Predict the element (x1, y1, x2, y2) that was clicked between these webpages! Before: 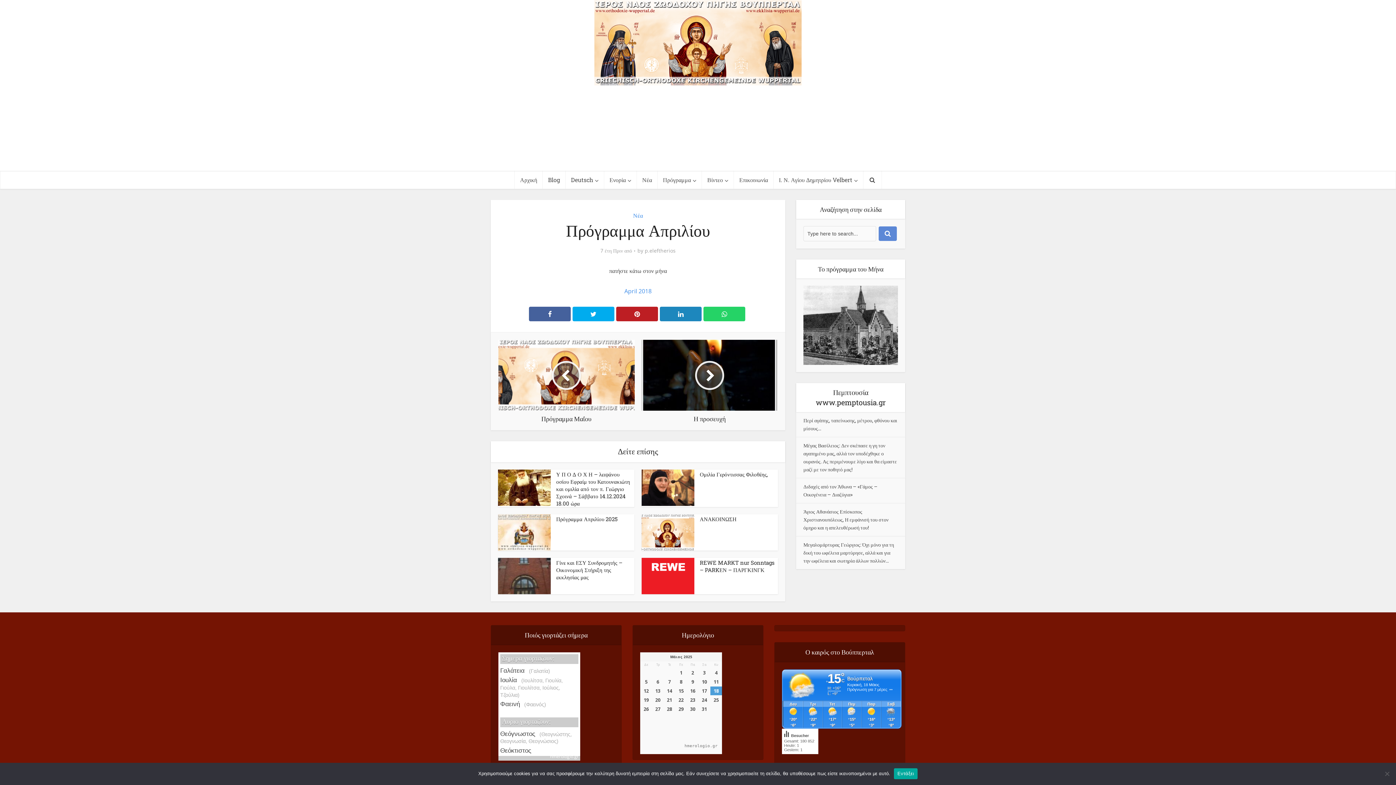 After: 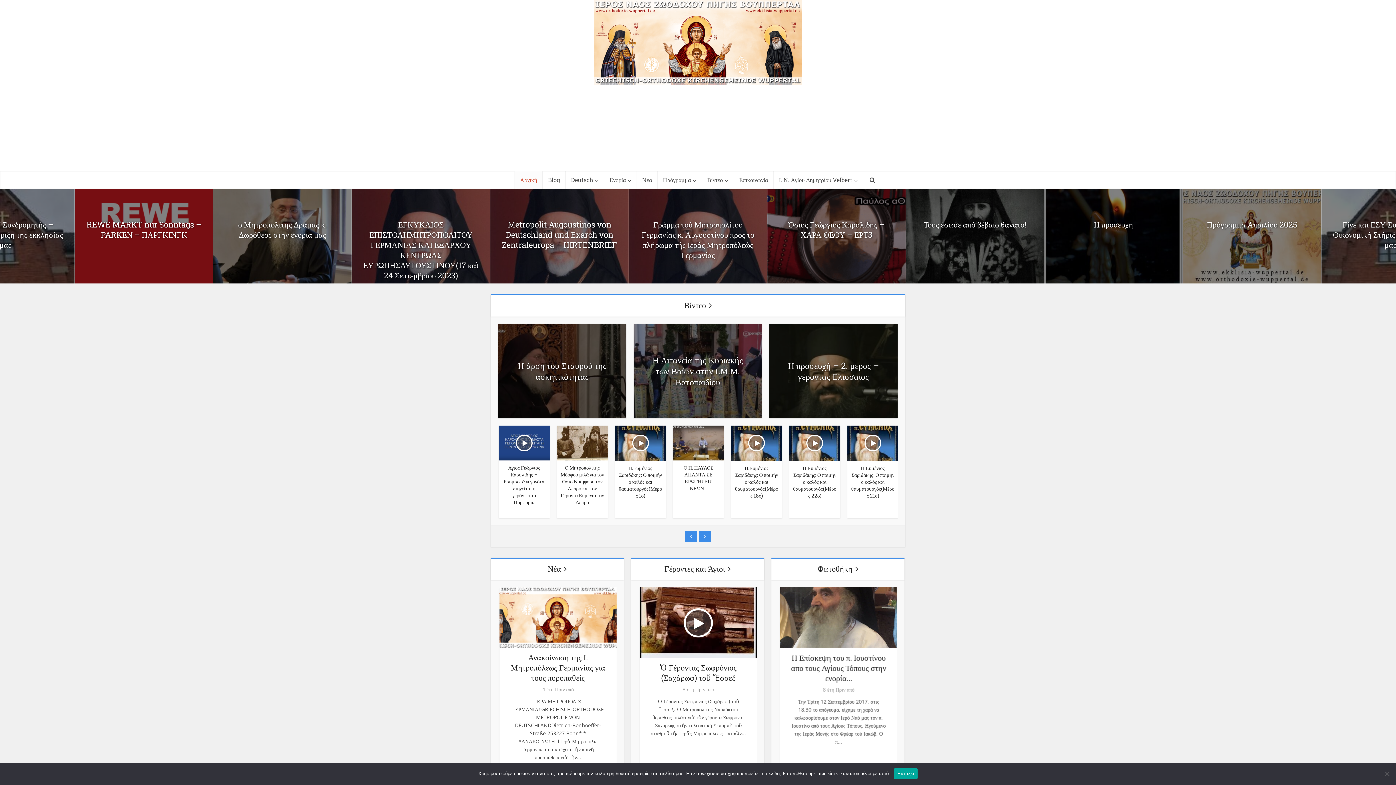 Action: bbox: (514, 170, 542, 189) label: Αρχική